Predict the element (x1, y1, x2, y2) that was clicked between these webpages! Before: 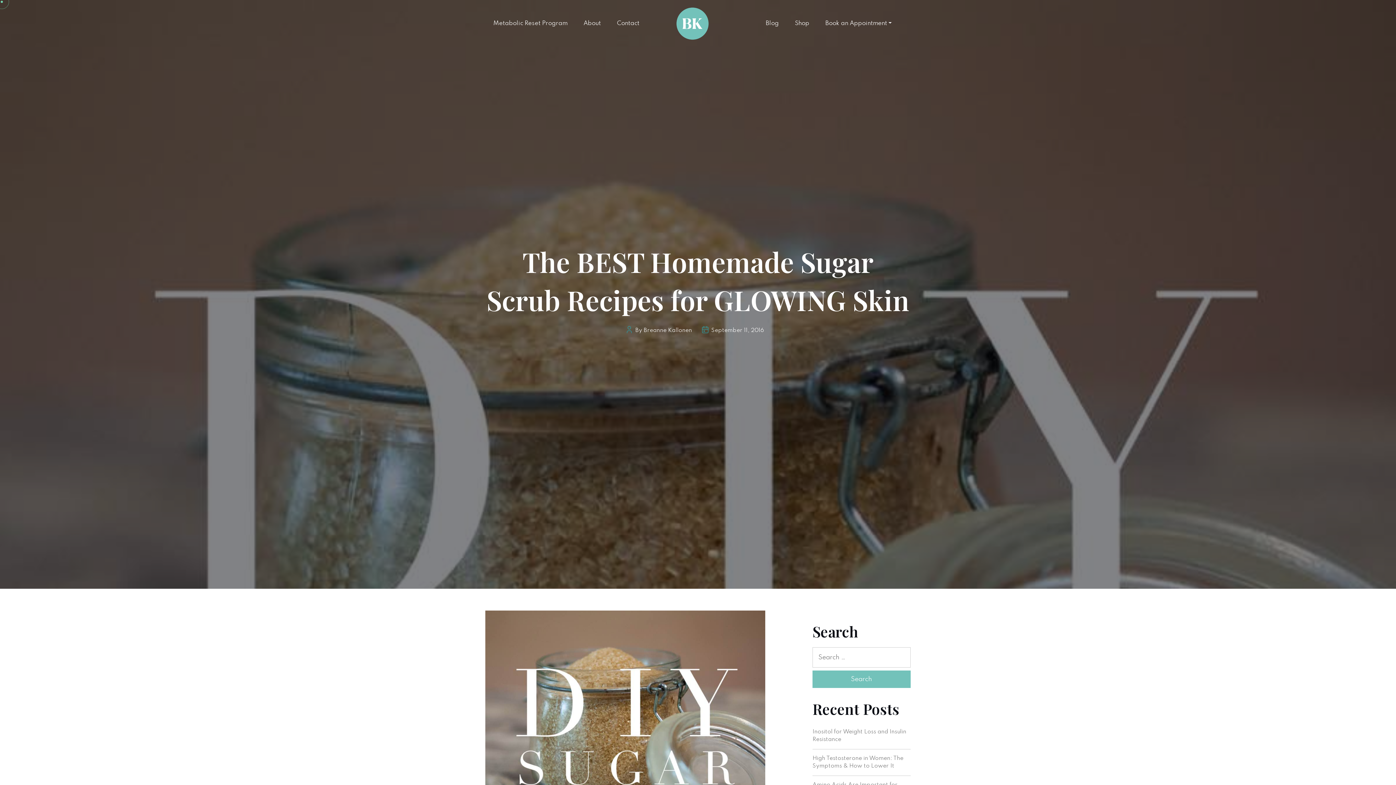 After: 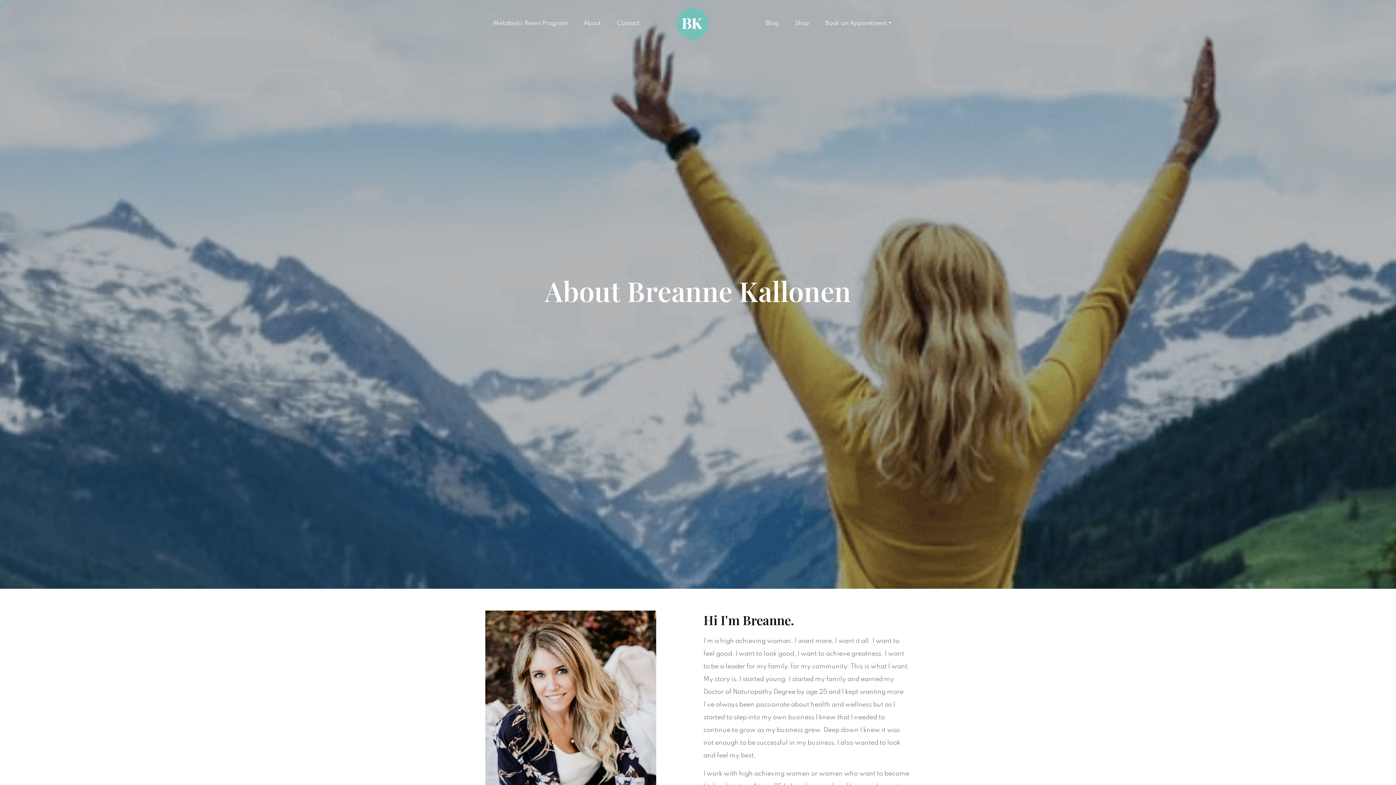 Action: label: About bbox: (581, 14, 603, 33)